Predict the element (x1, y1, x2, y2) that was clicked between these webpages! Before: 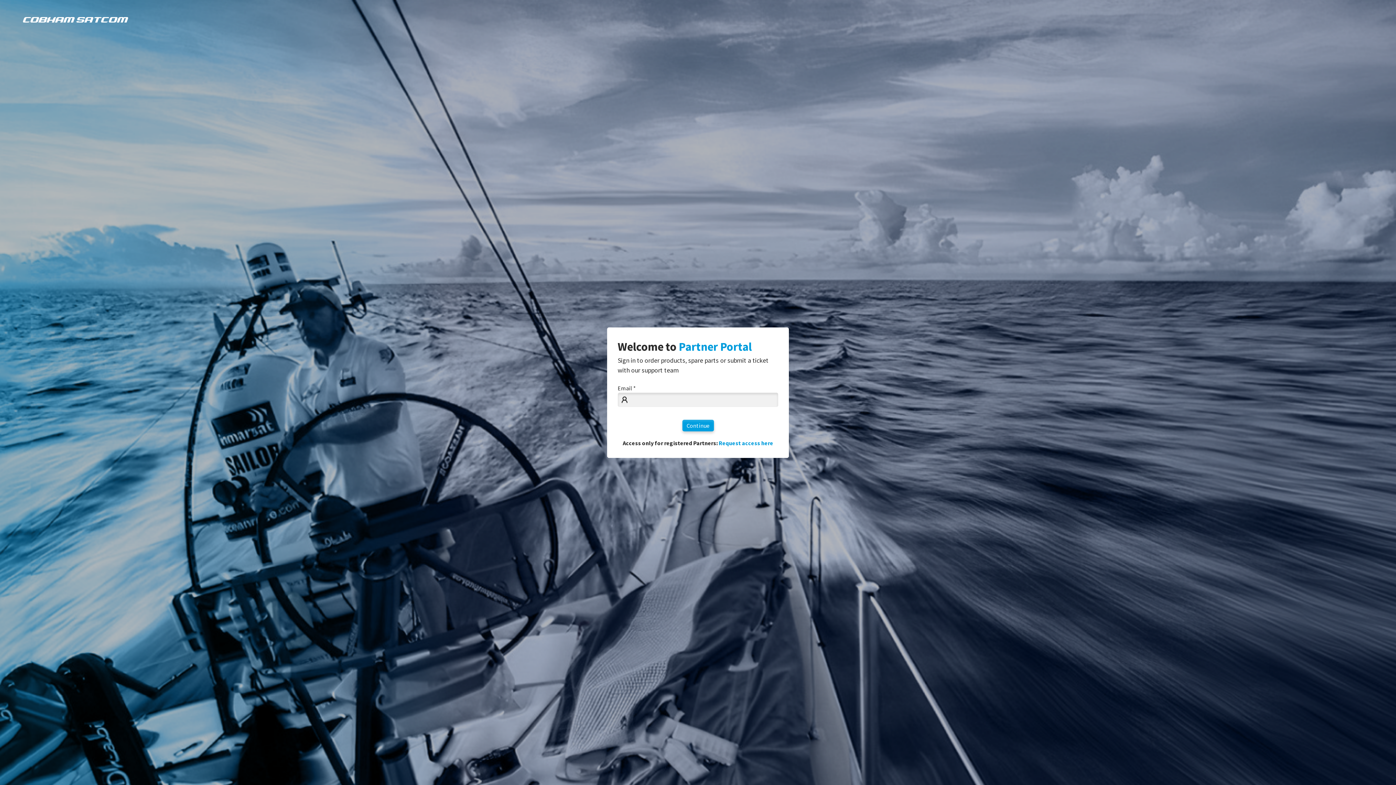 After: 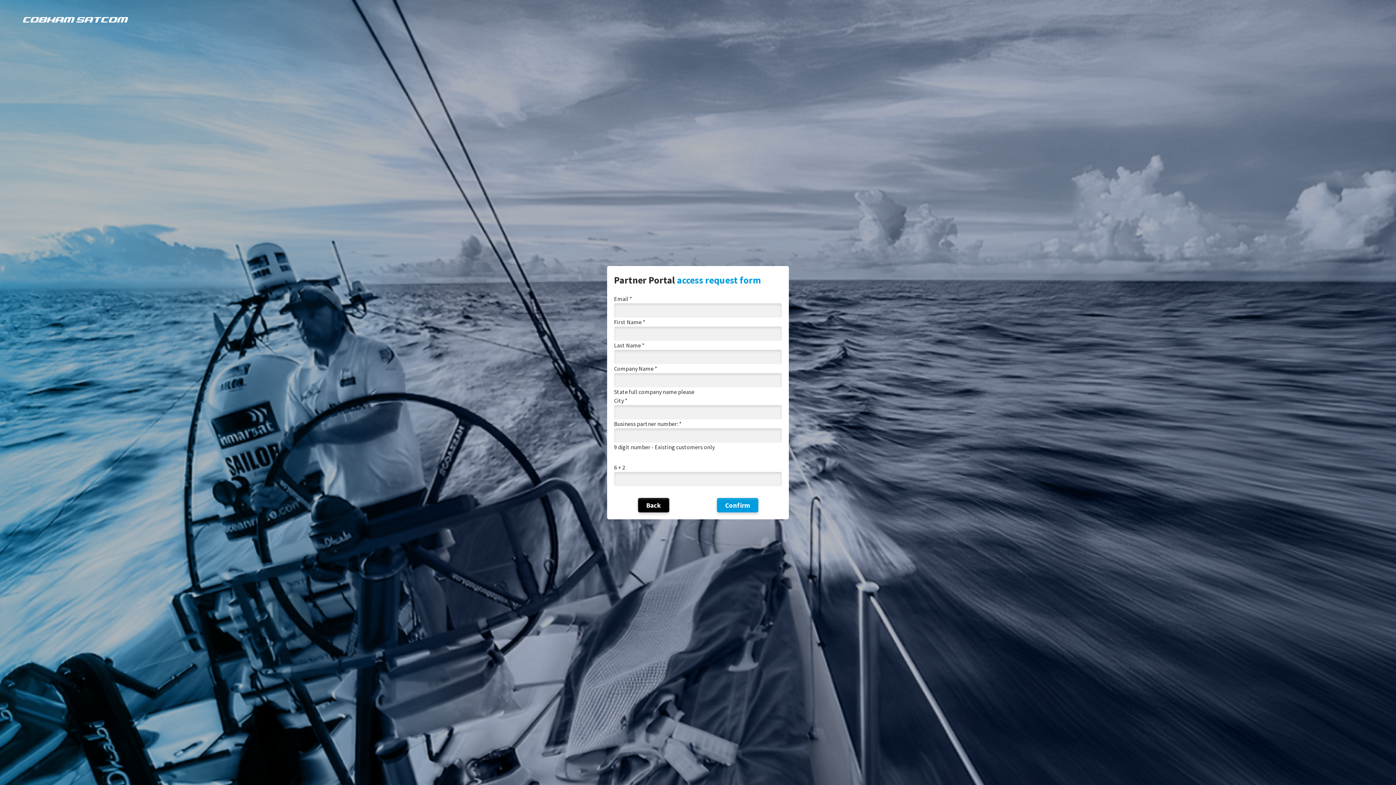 Action: label: Access only for registered Partners: Request access here bbox: (617, 438, 778, 447)